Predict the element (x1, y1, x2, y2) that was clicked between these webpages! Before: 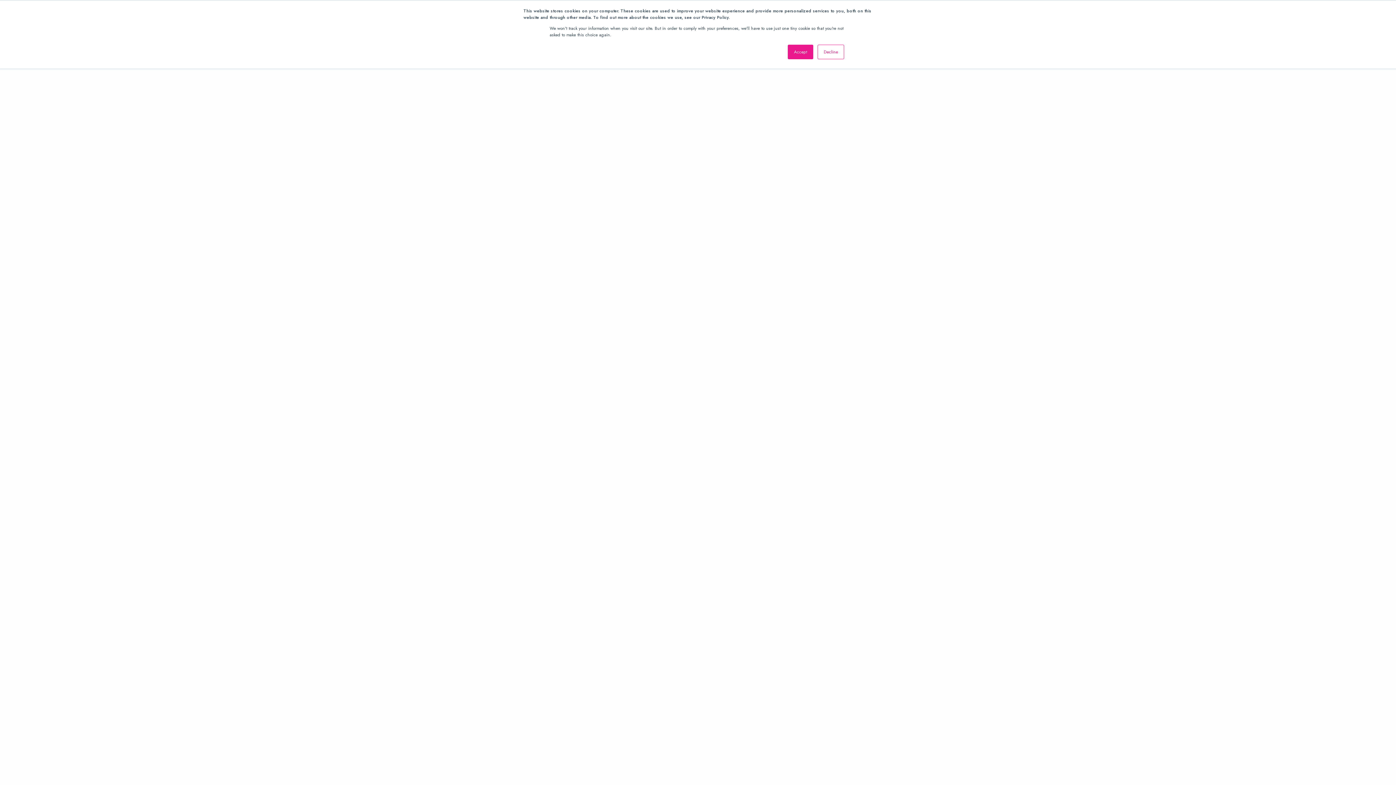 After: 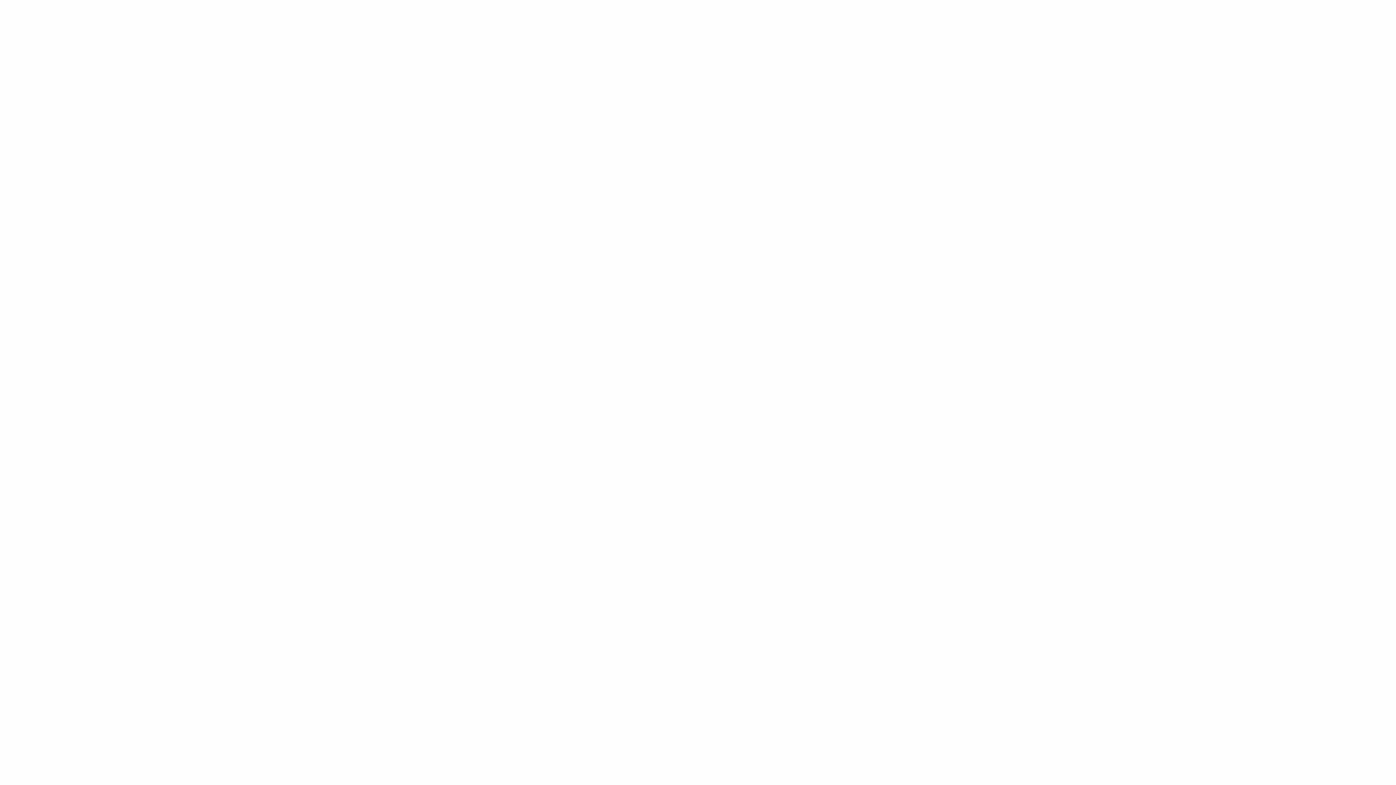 Action: bbox: (788, 44, 813, 59) label: Accept